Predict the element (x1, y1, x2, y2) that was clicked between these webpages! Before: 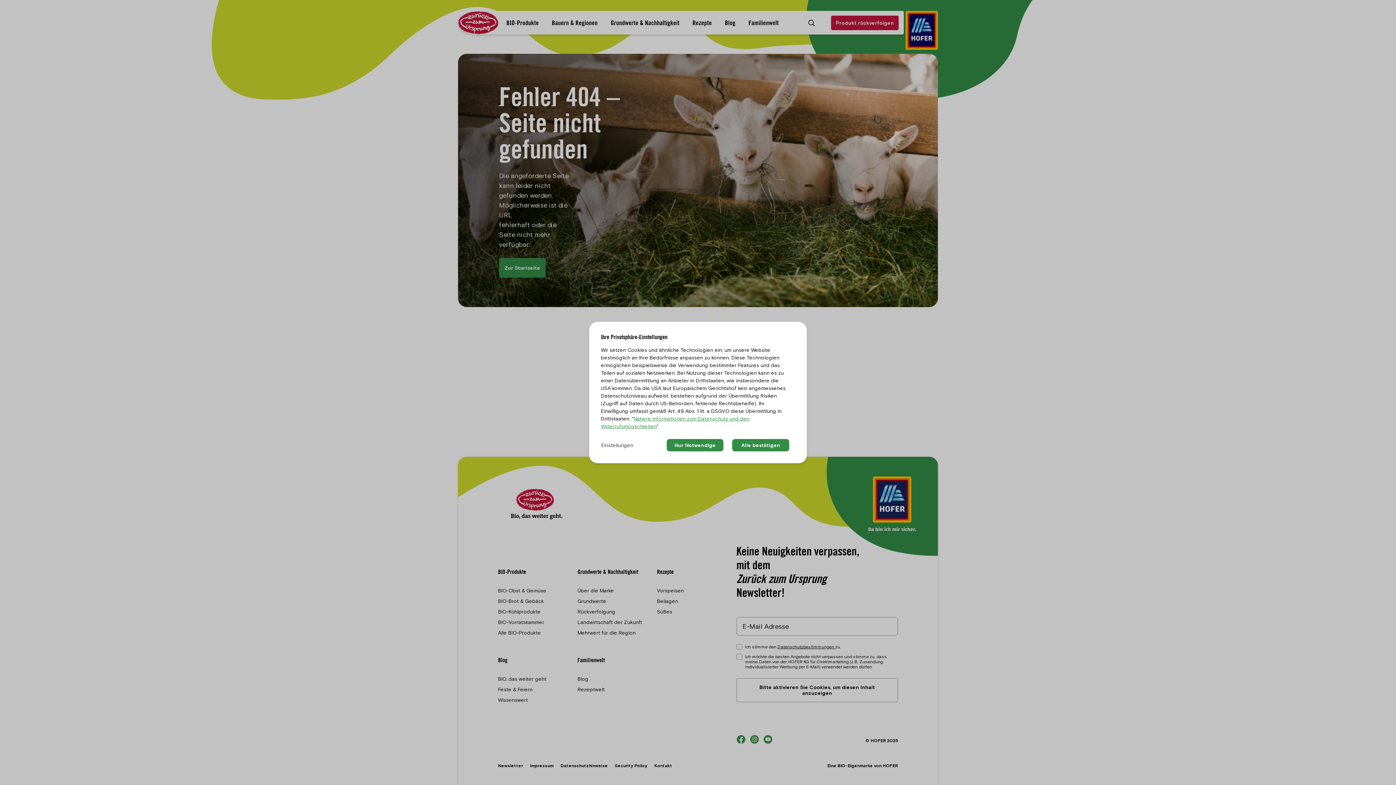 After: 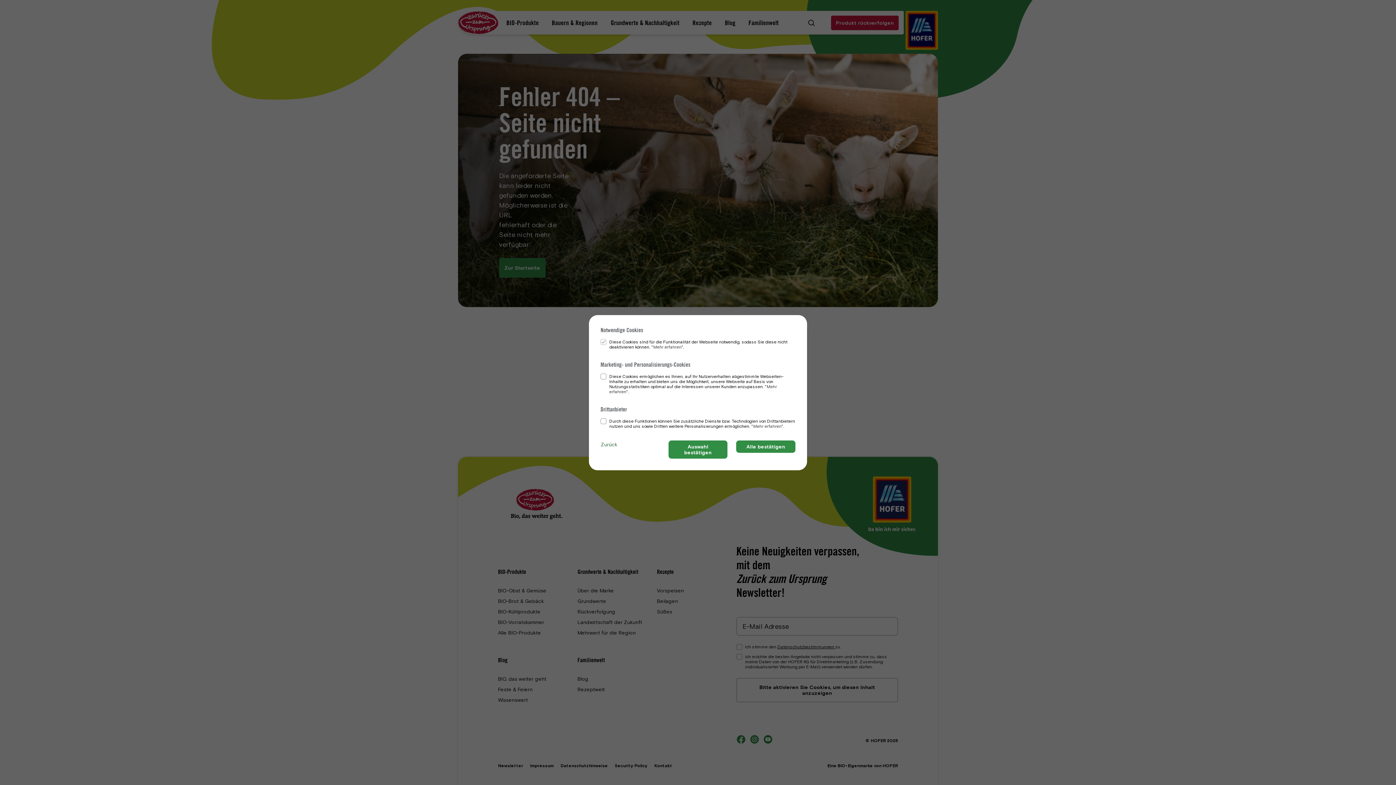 Action: bbox: (601, 439, 633, 451) label: Einstellungen